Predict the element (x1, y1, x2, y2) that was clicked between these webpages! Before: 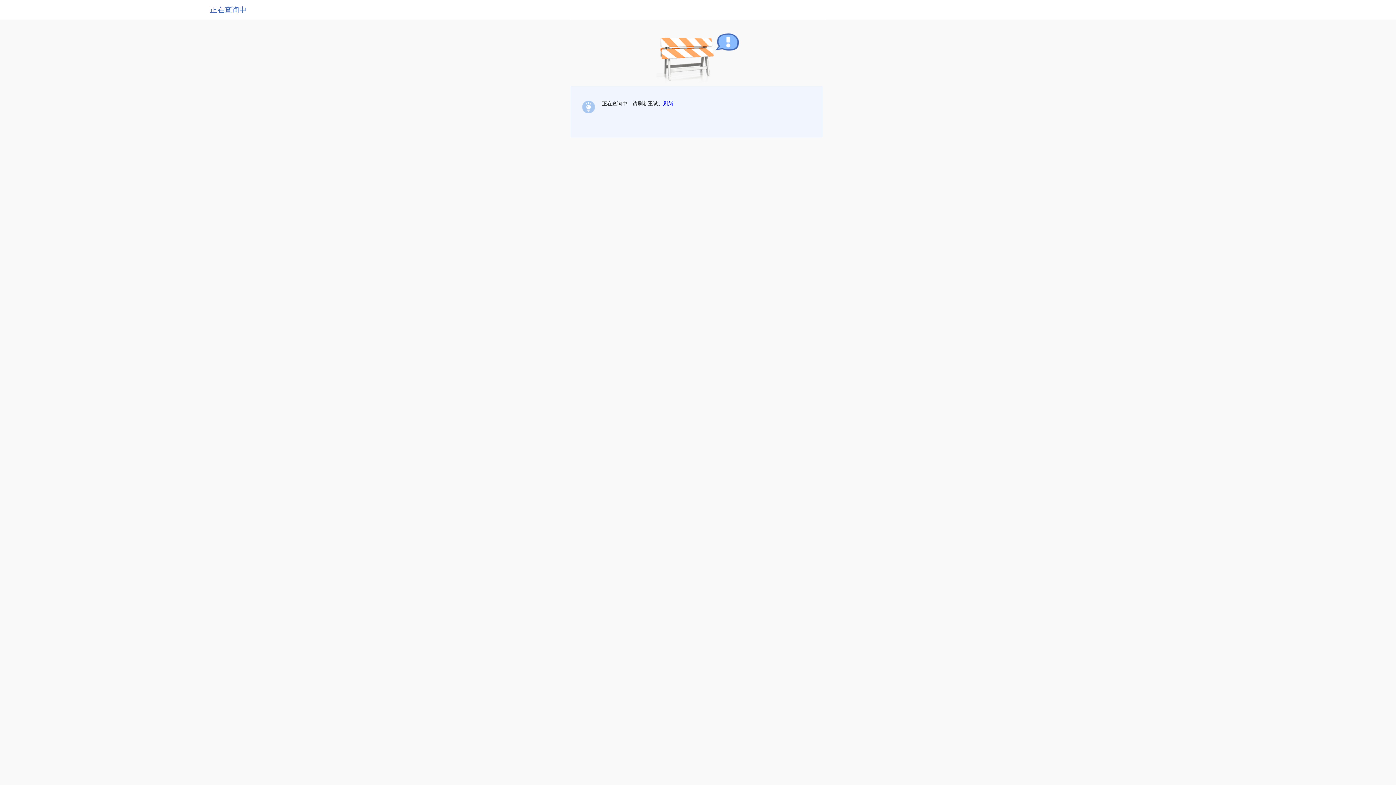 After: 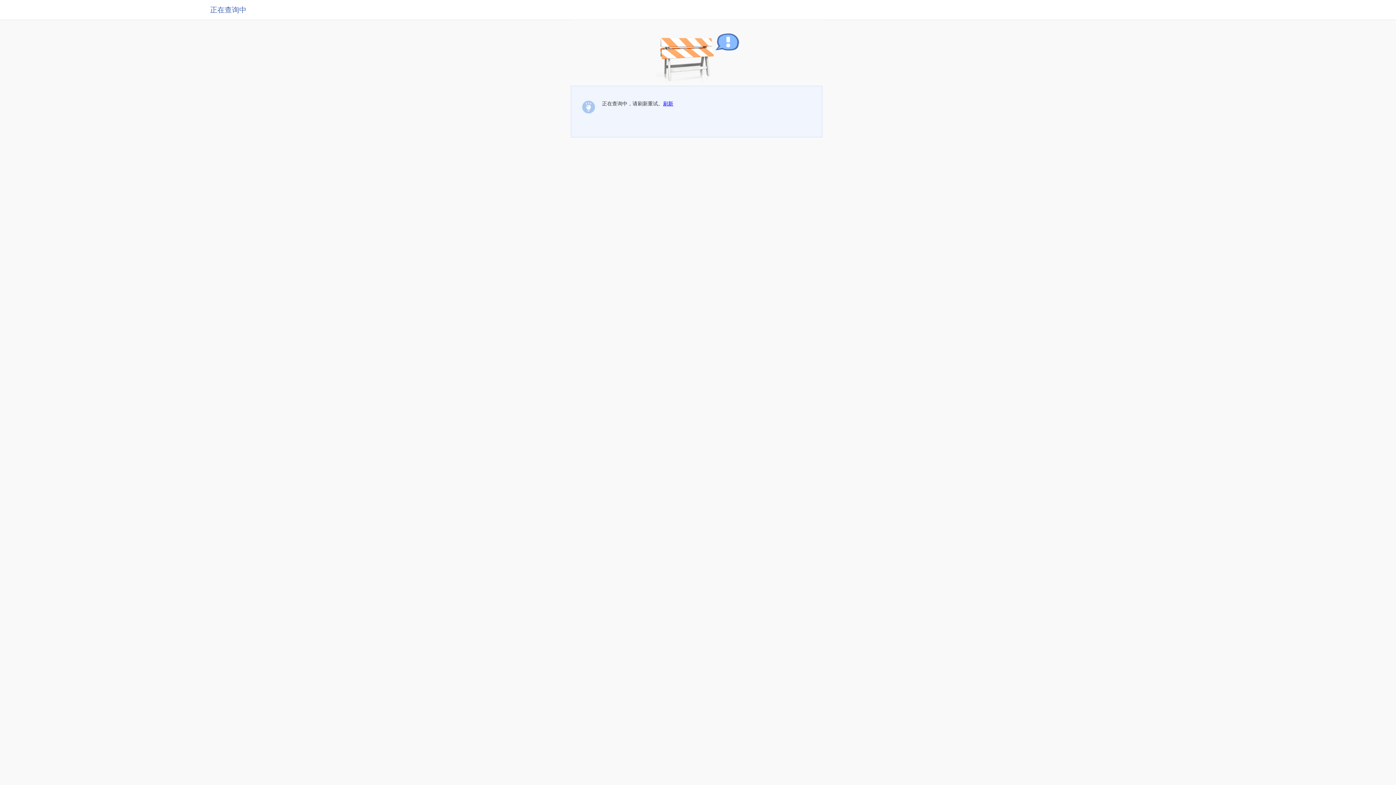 Action: bbox: (663, 100, 673, 106) label: 刷新